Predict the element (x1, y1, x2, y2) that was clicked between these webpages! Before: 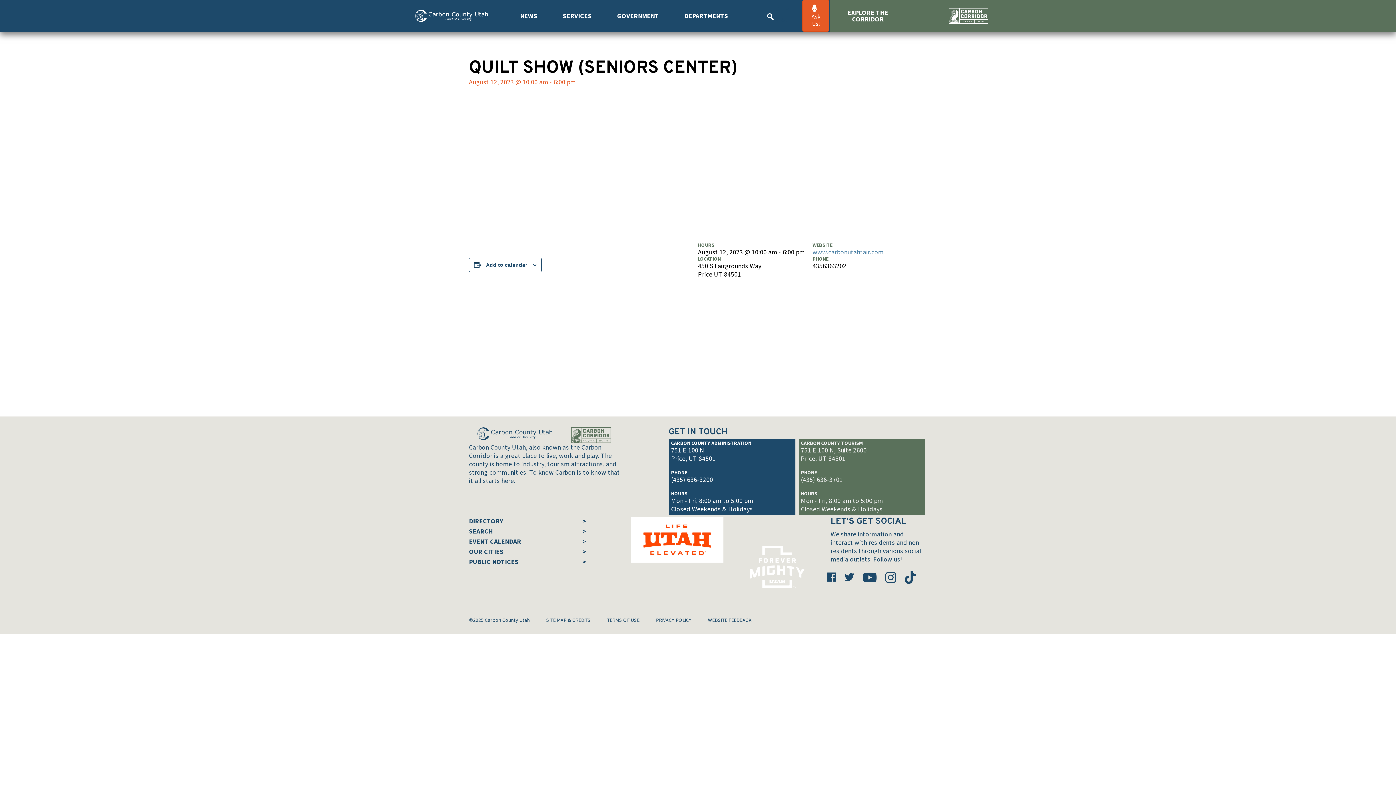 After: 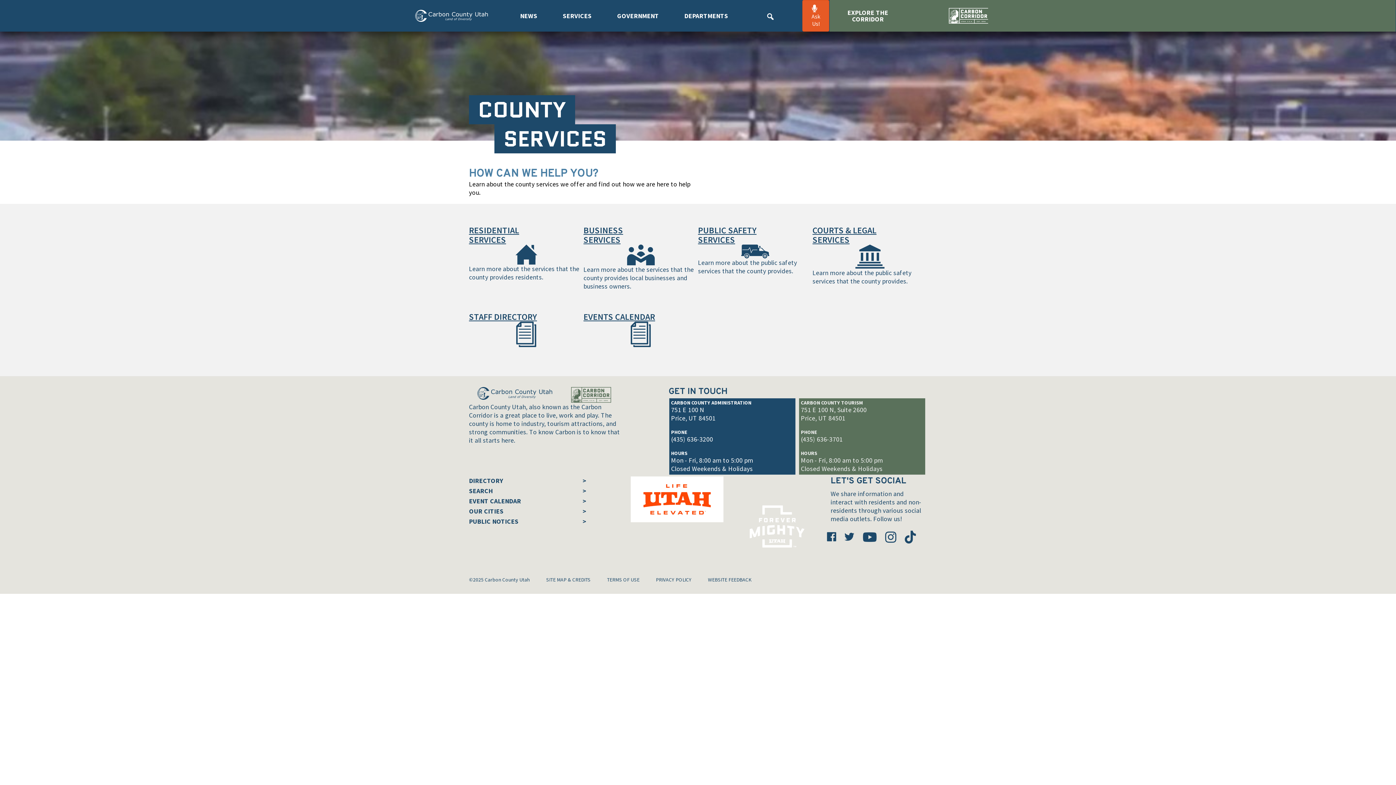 Action: bbox: (550, 3, 604, 28) label: SERVICES